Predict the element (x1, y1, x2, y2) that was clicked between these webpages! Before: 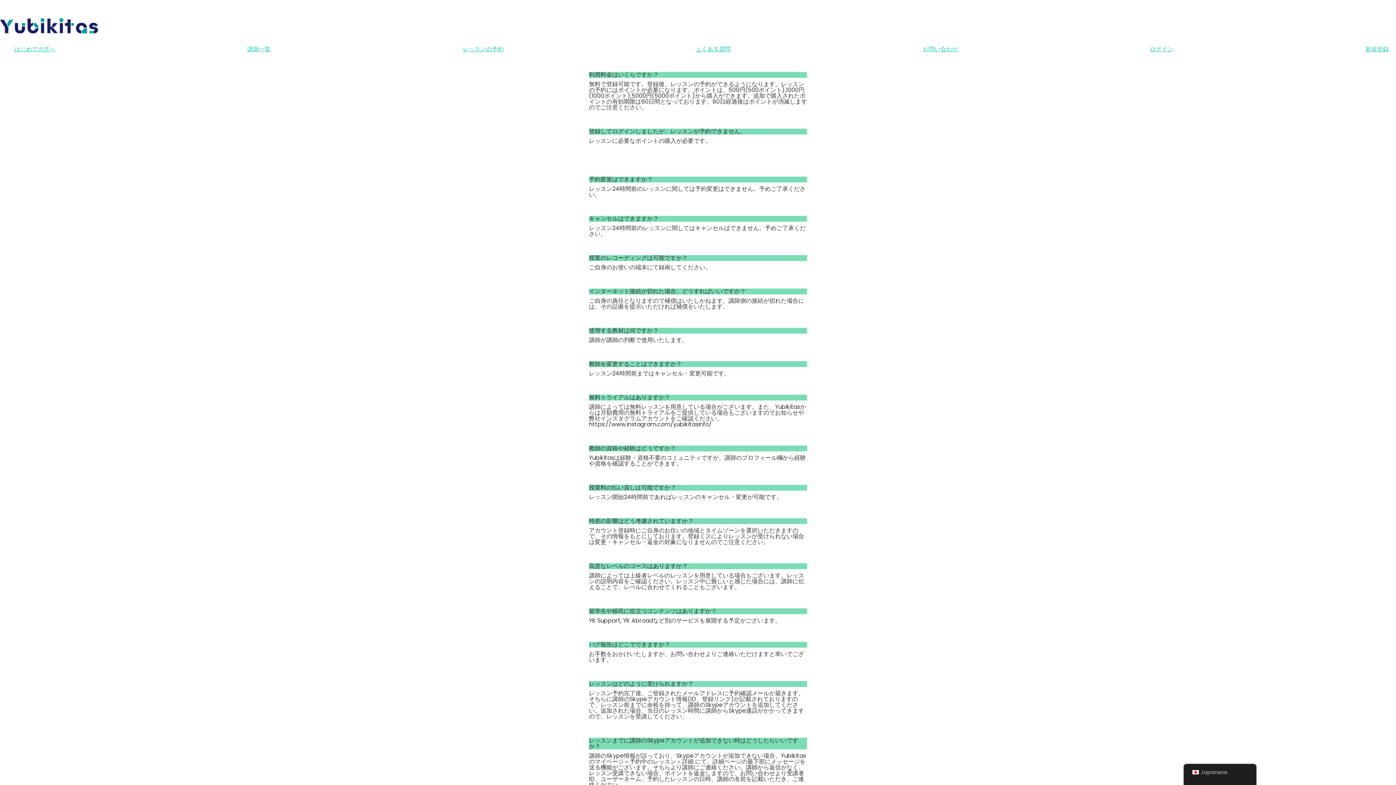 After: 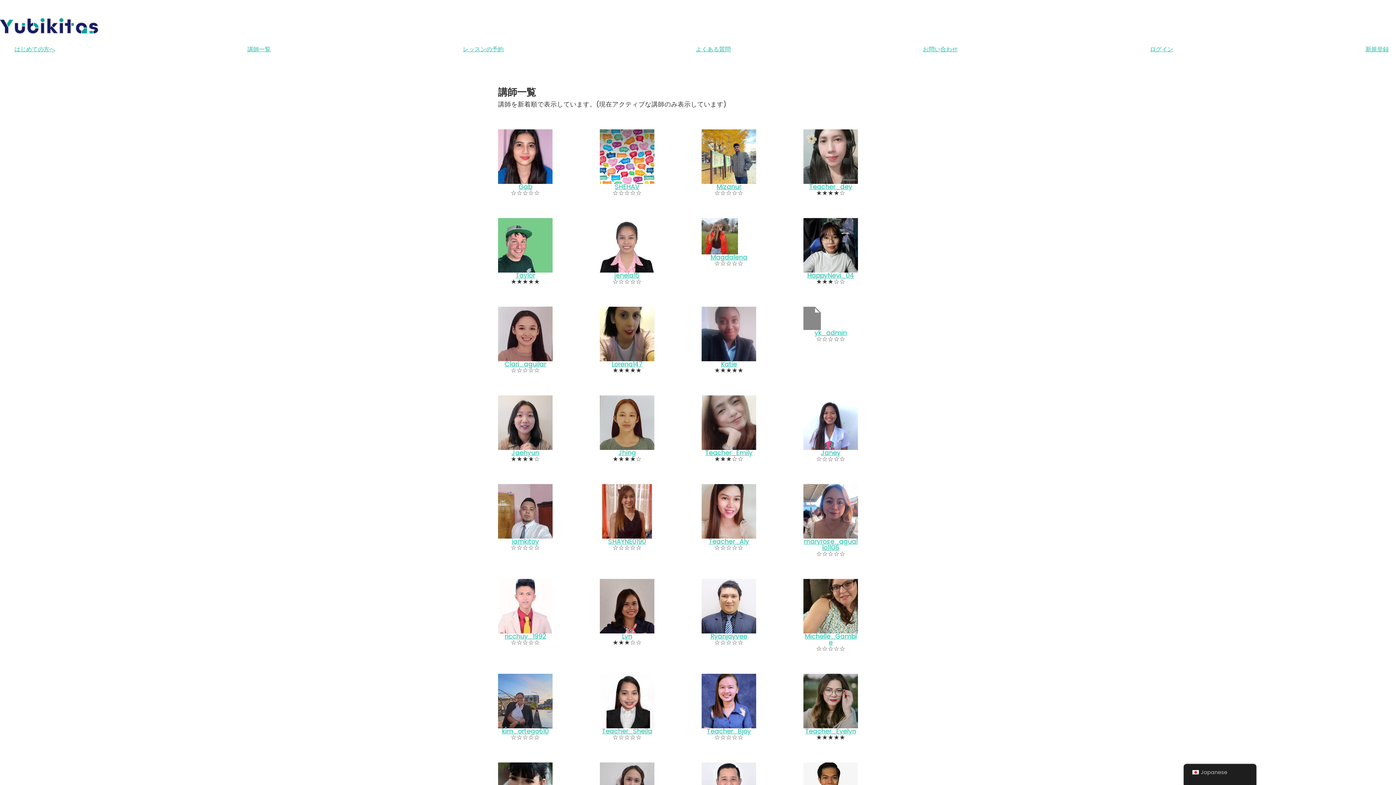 Action: bbox: (247, 45, 270, 53) label: 講師一覧